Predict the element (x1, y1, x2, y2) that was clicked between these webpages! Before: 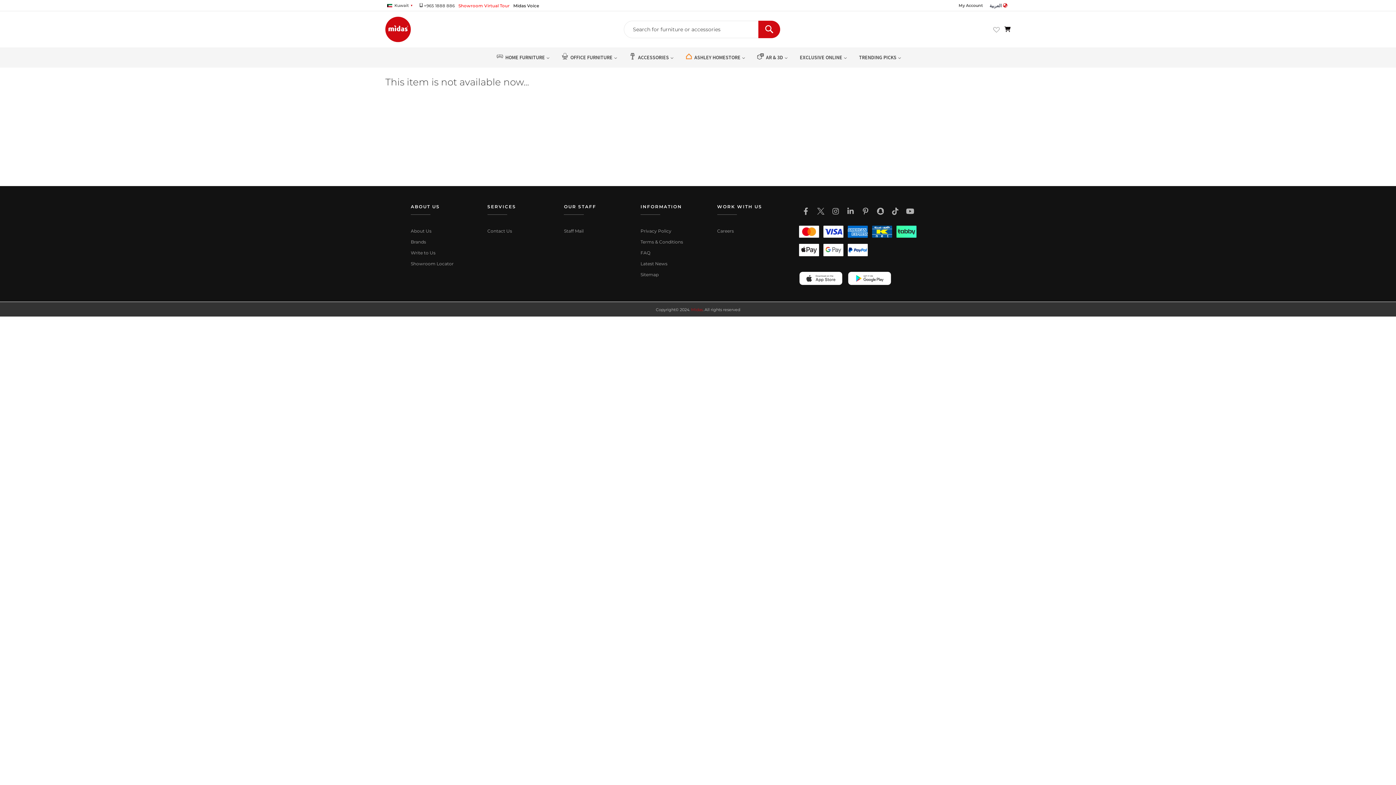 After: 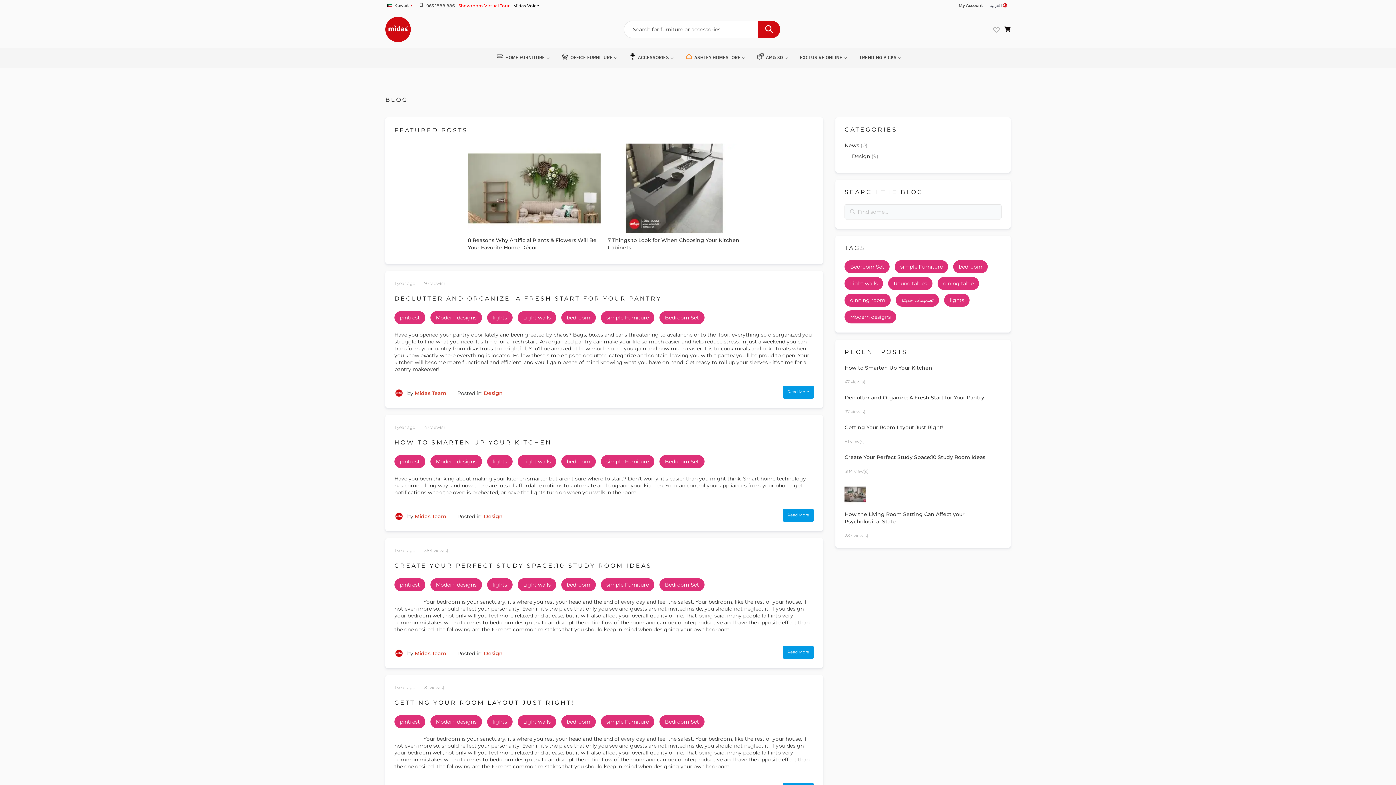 Action: bbox: (640, 261, 667, 266) label: Latest News